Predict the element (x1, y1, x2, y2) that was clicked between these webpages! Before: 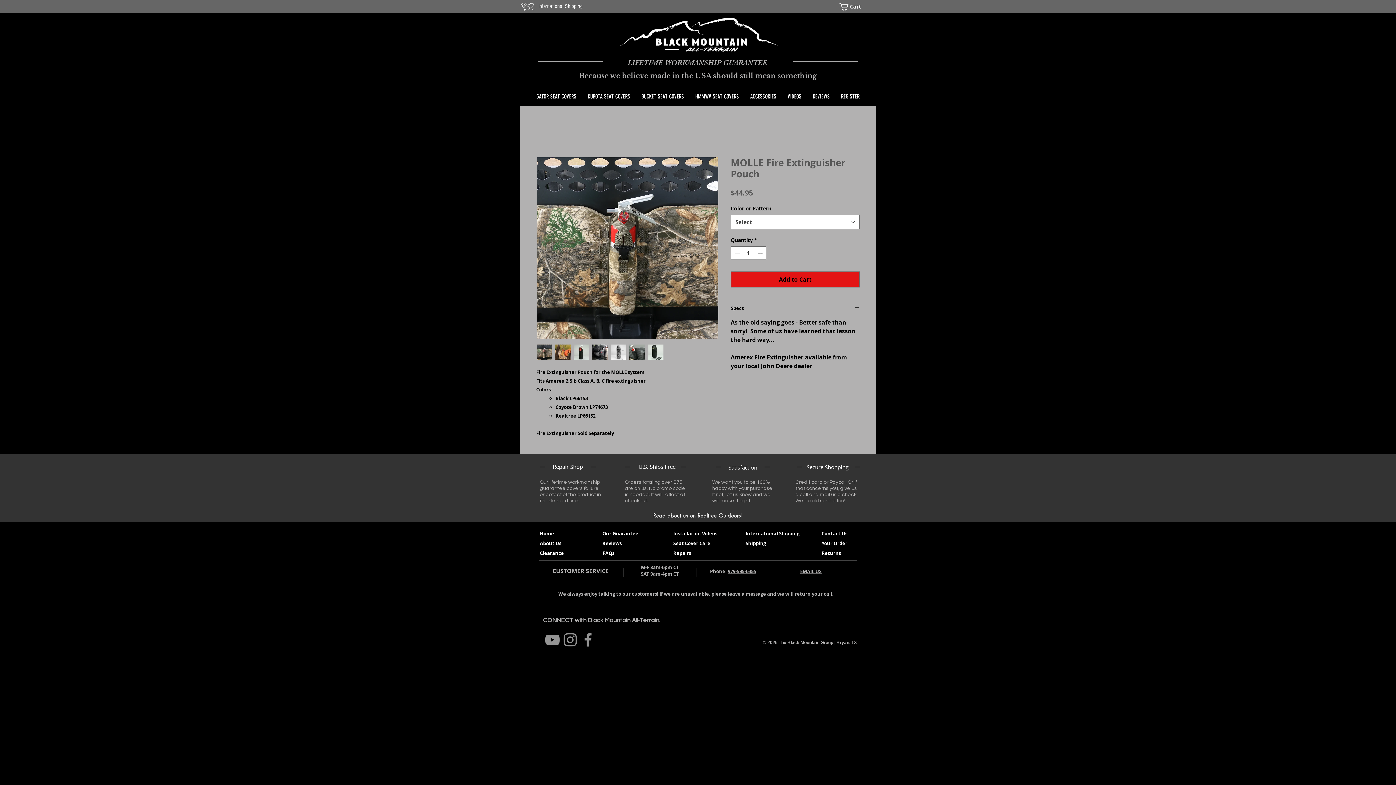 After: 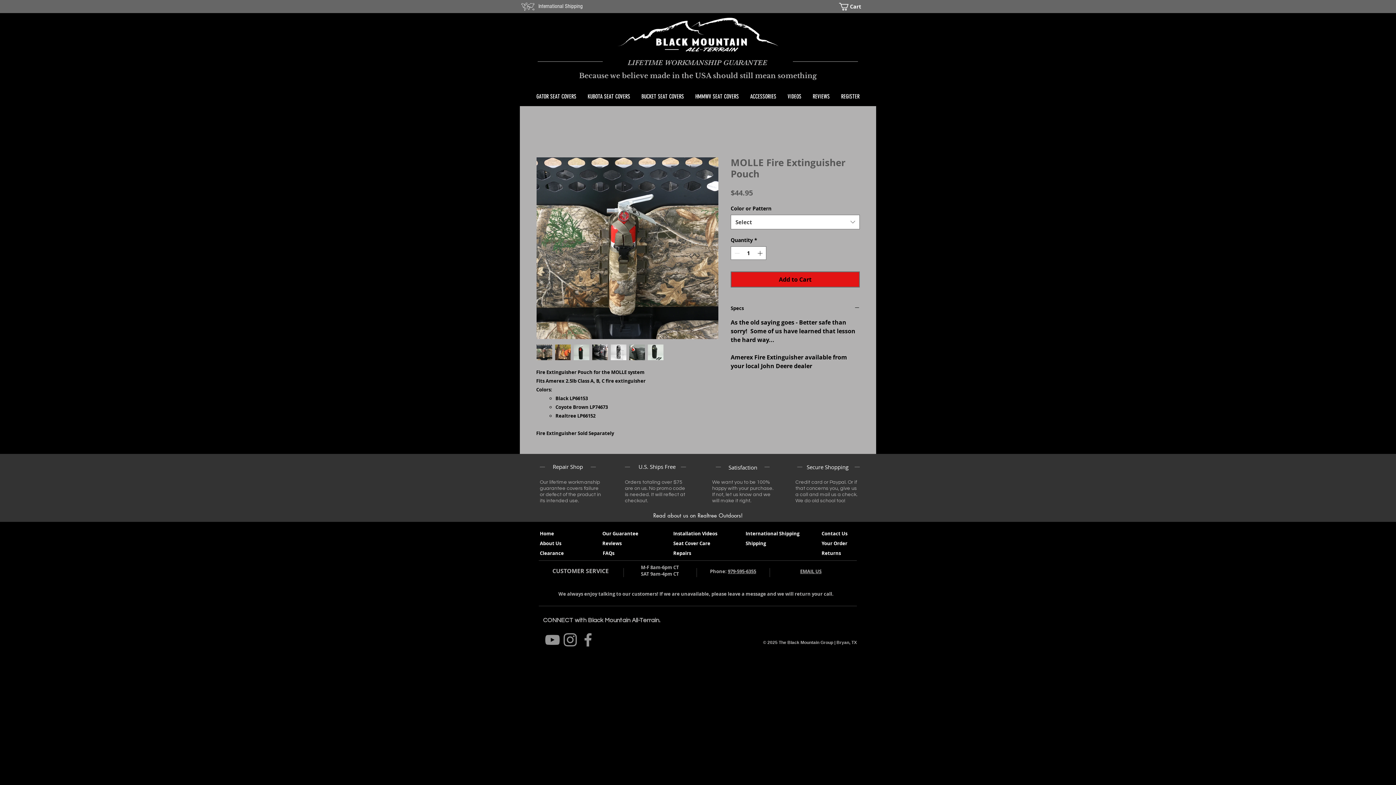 Action: bbox: (629, 344, 645, 360)